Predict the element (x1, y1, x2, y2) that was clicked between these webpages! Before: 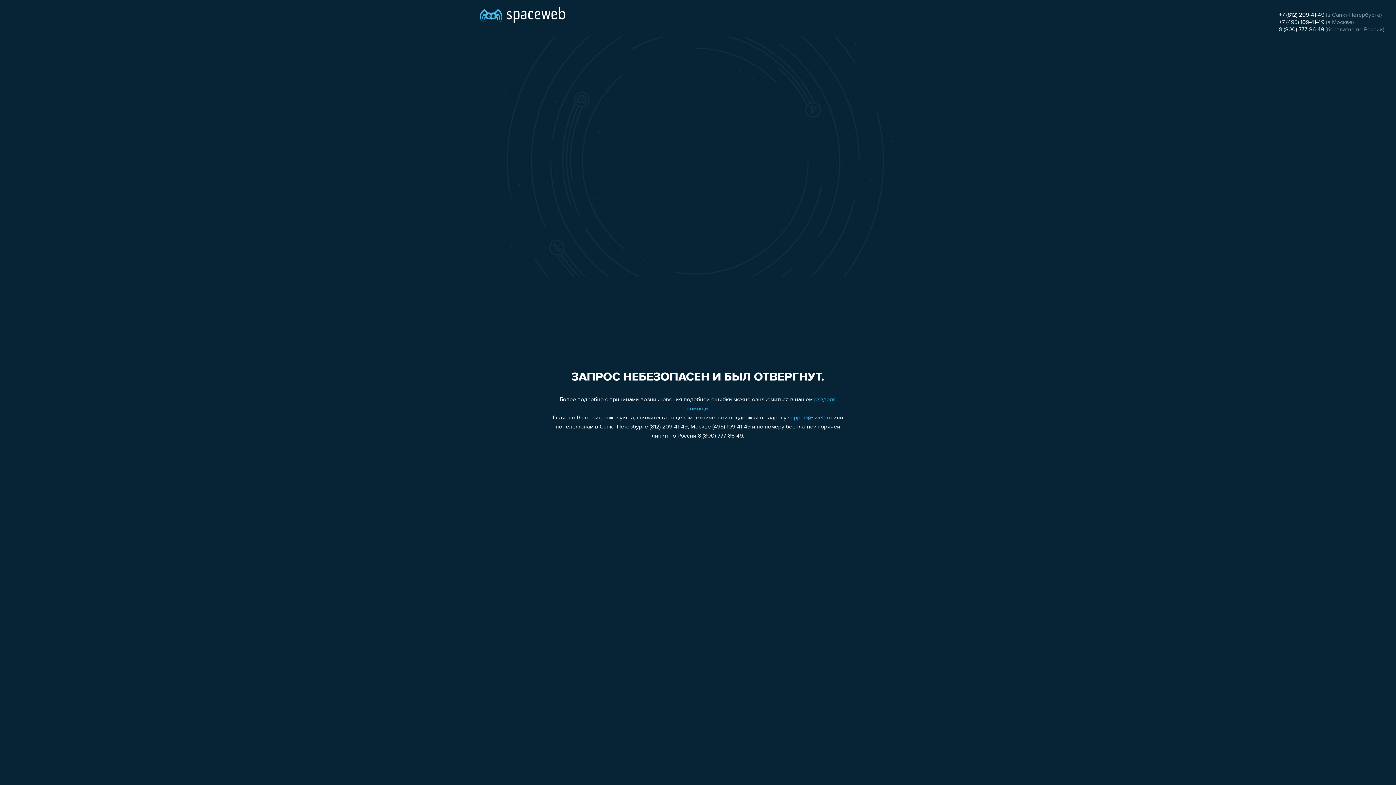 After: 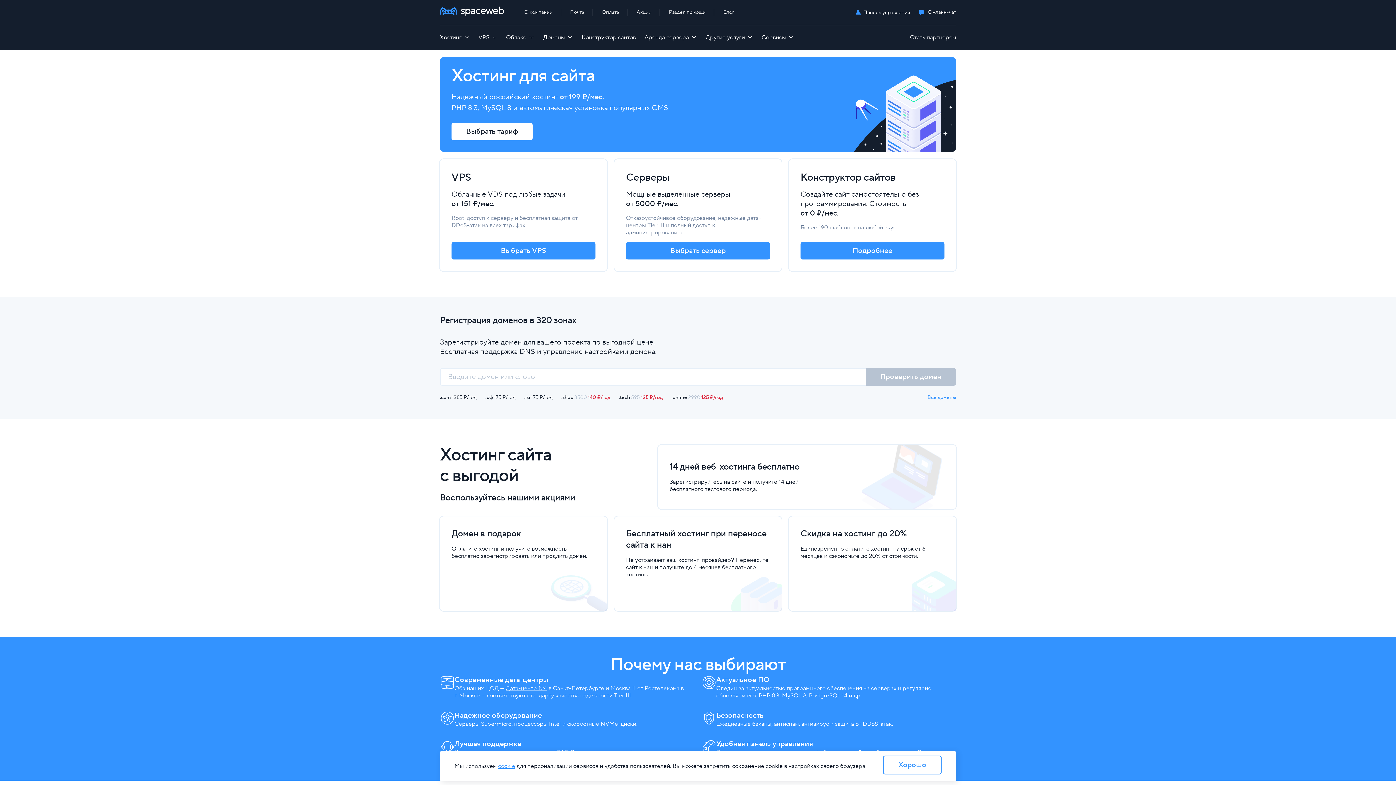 Action: bbox: (480, 0, 565, 25)